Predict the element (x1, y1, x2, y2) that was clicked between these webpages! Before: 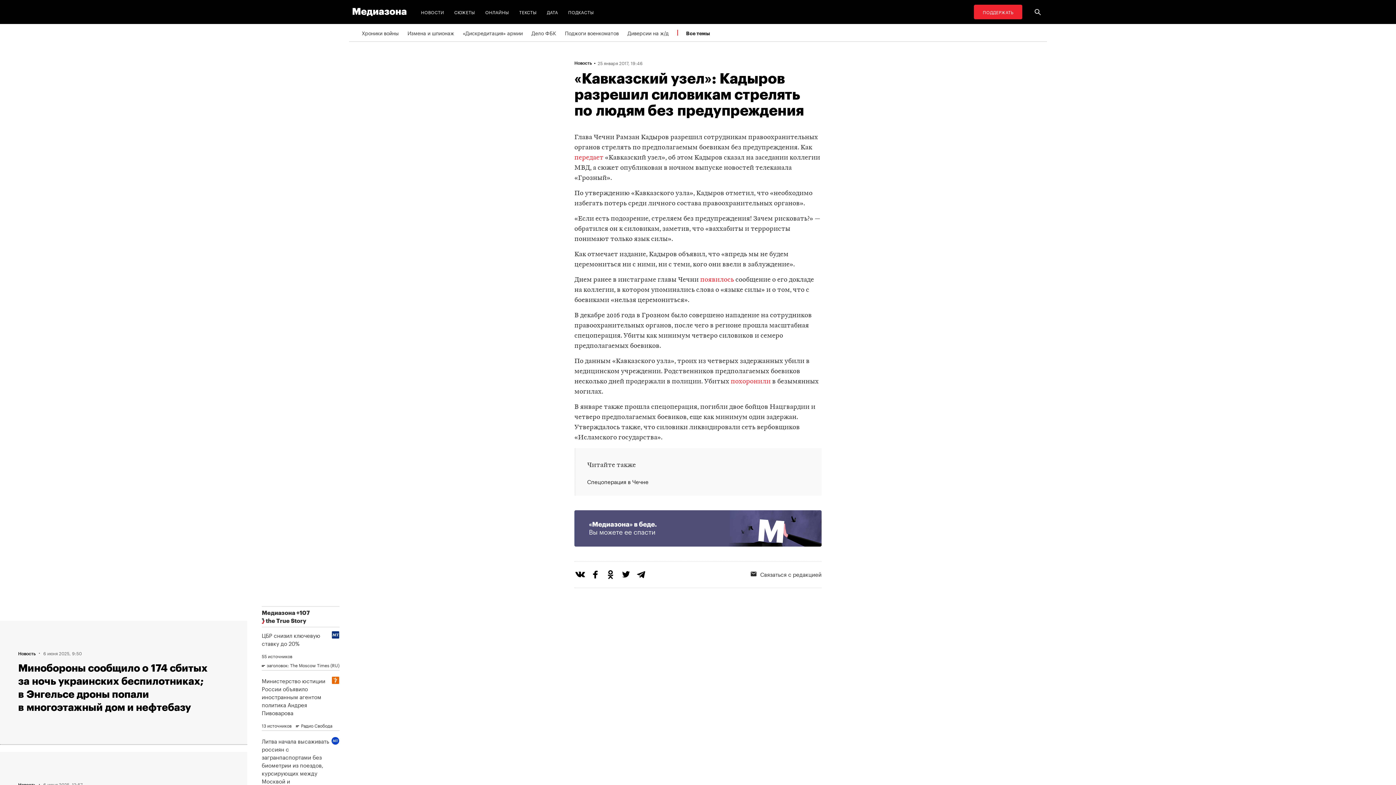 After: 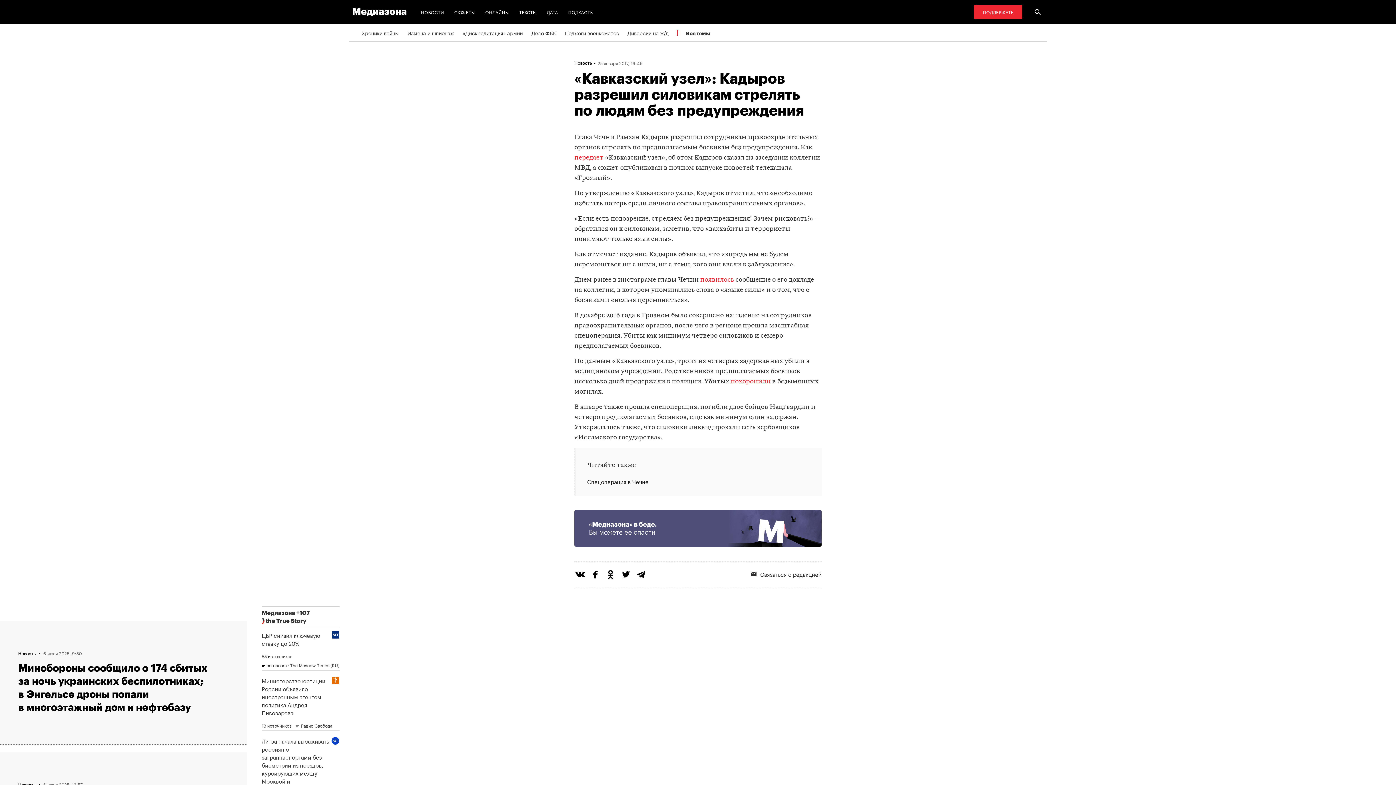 Action: bbox: (635, 569, 650, 584)